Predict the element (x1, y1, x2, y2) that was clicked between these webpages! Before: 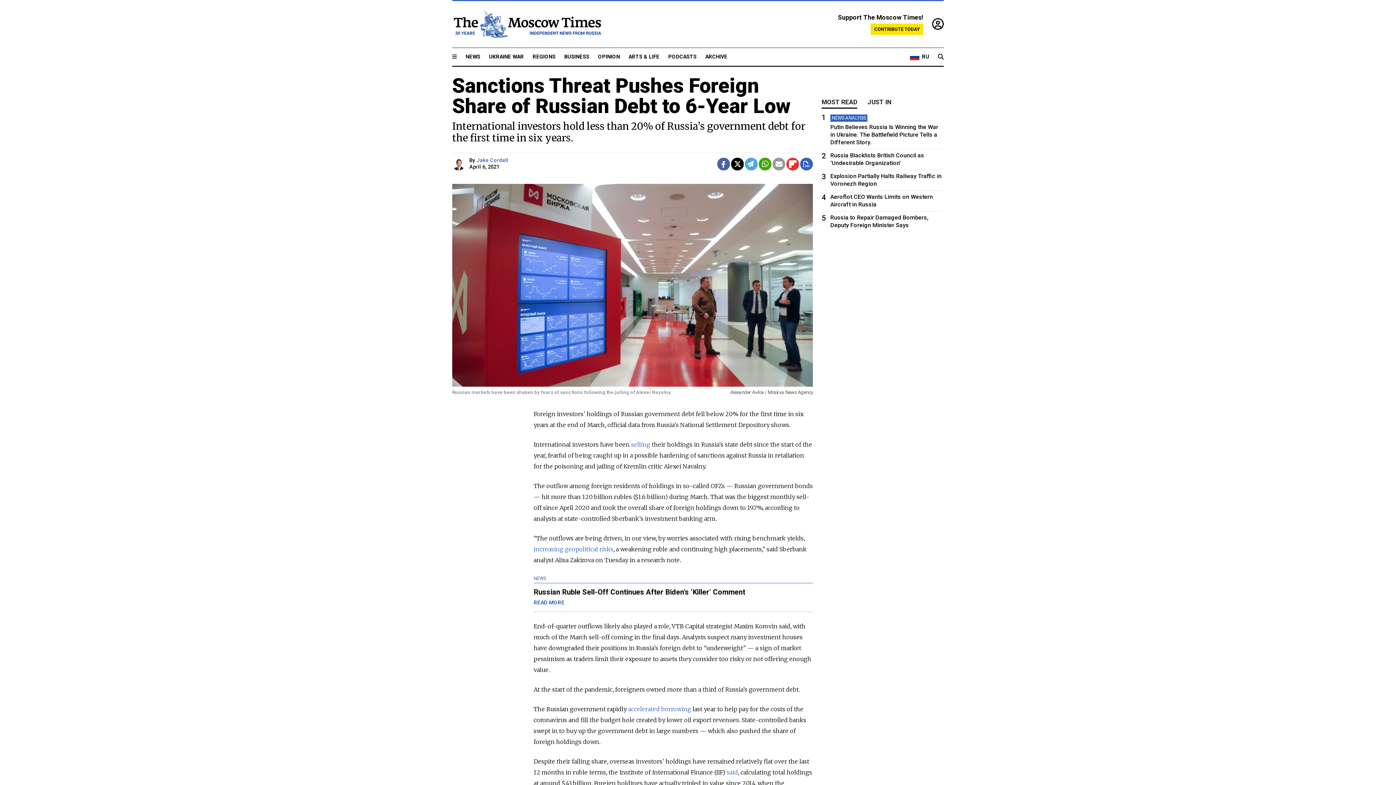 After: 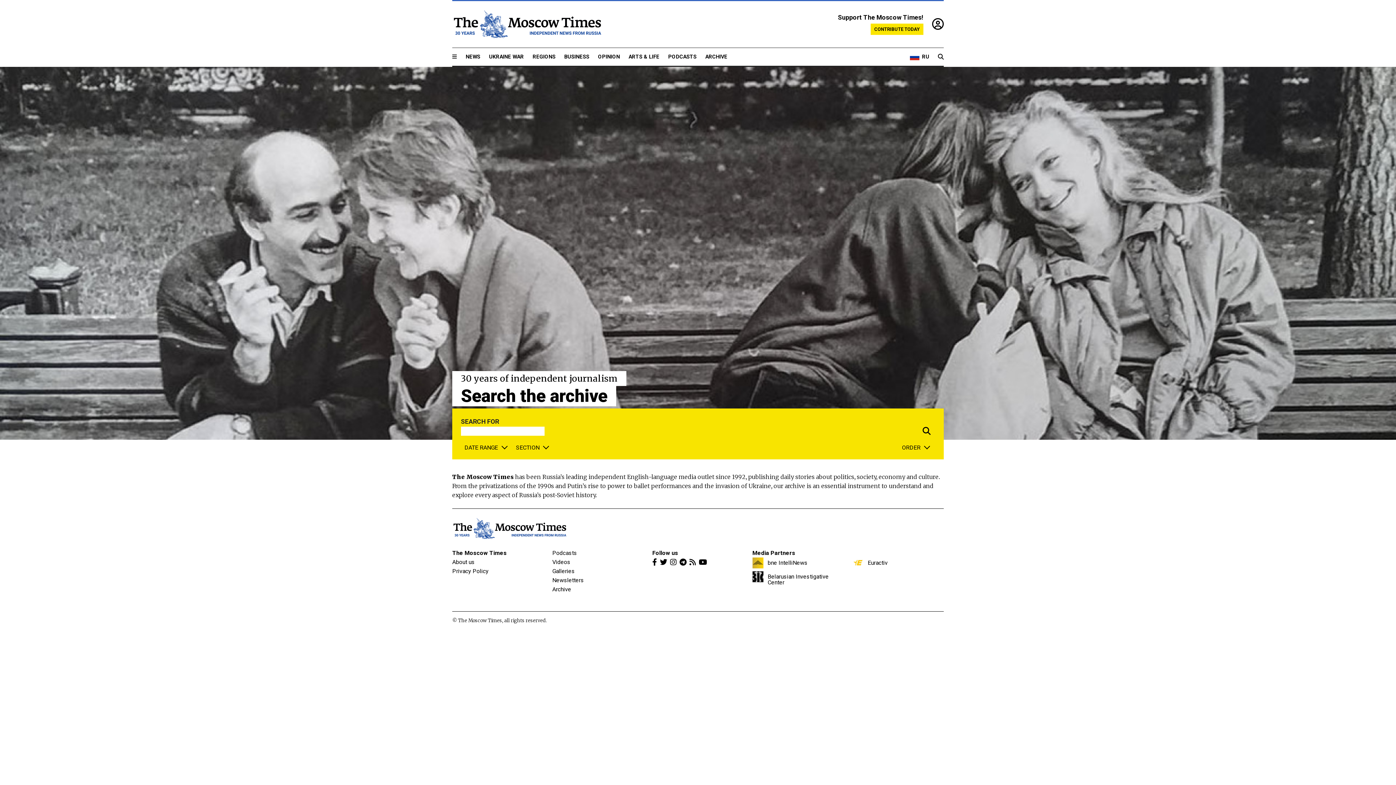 Action: bbox: (938, 52, 944, 61)